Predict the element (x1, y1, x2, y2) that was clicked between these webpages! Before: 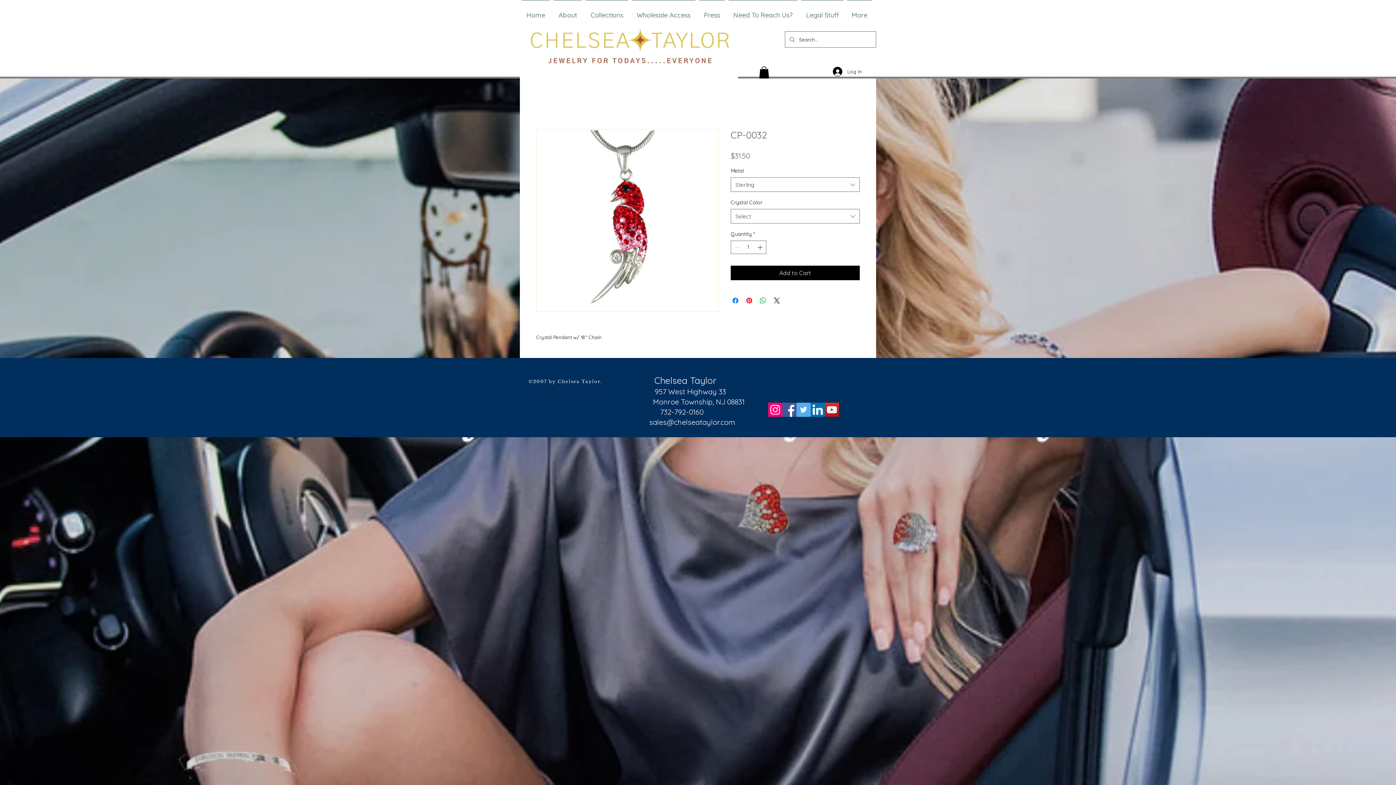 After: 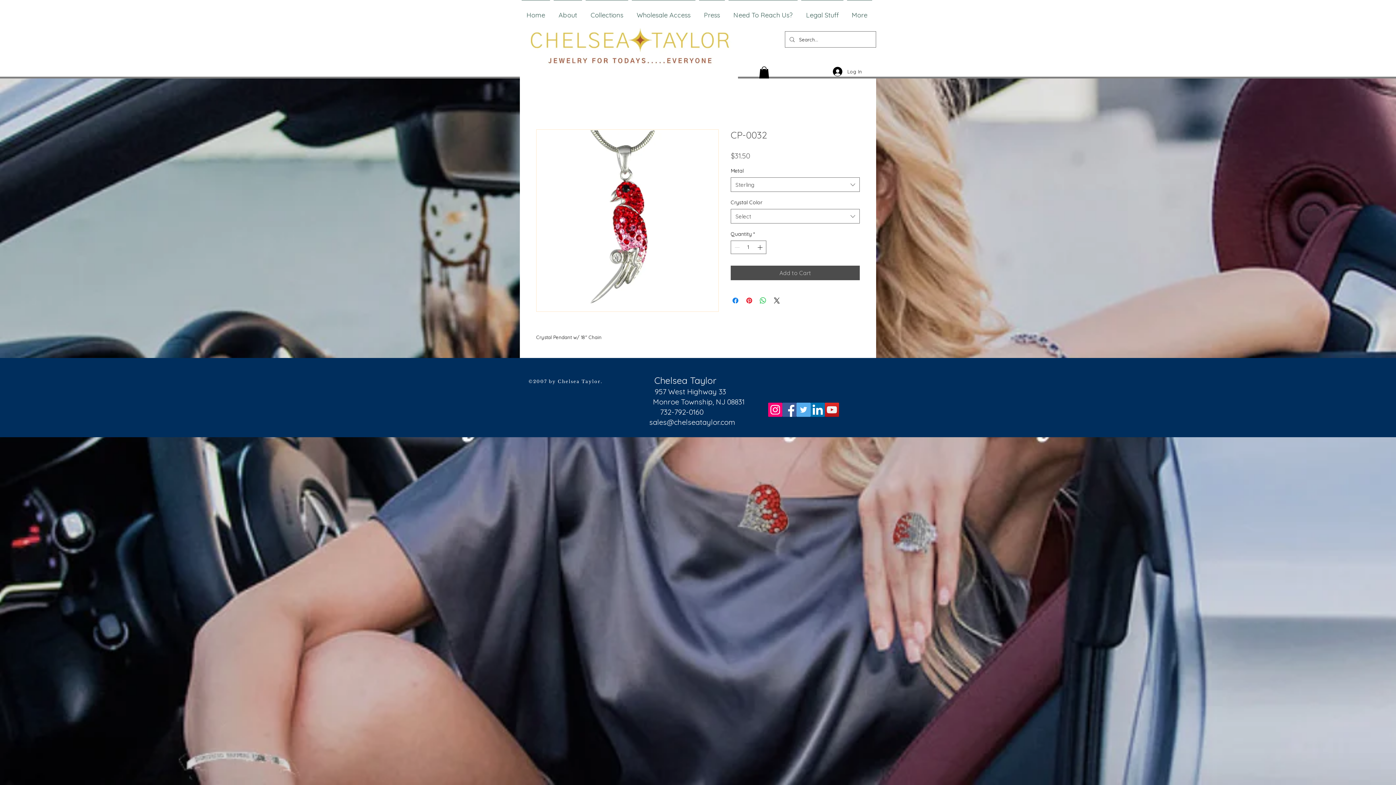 Action: bbox: (730, 265, 860, 280) label: Add to Cart